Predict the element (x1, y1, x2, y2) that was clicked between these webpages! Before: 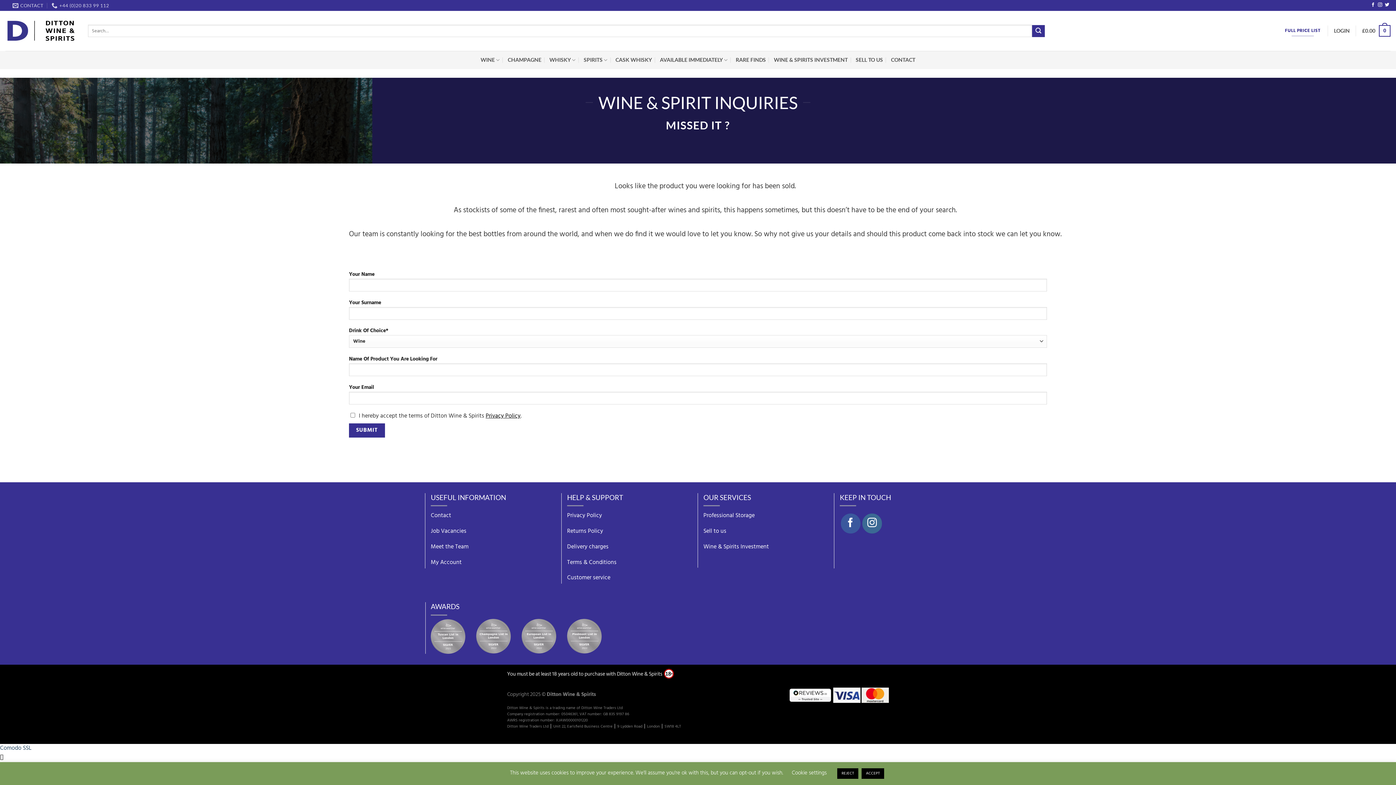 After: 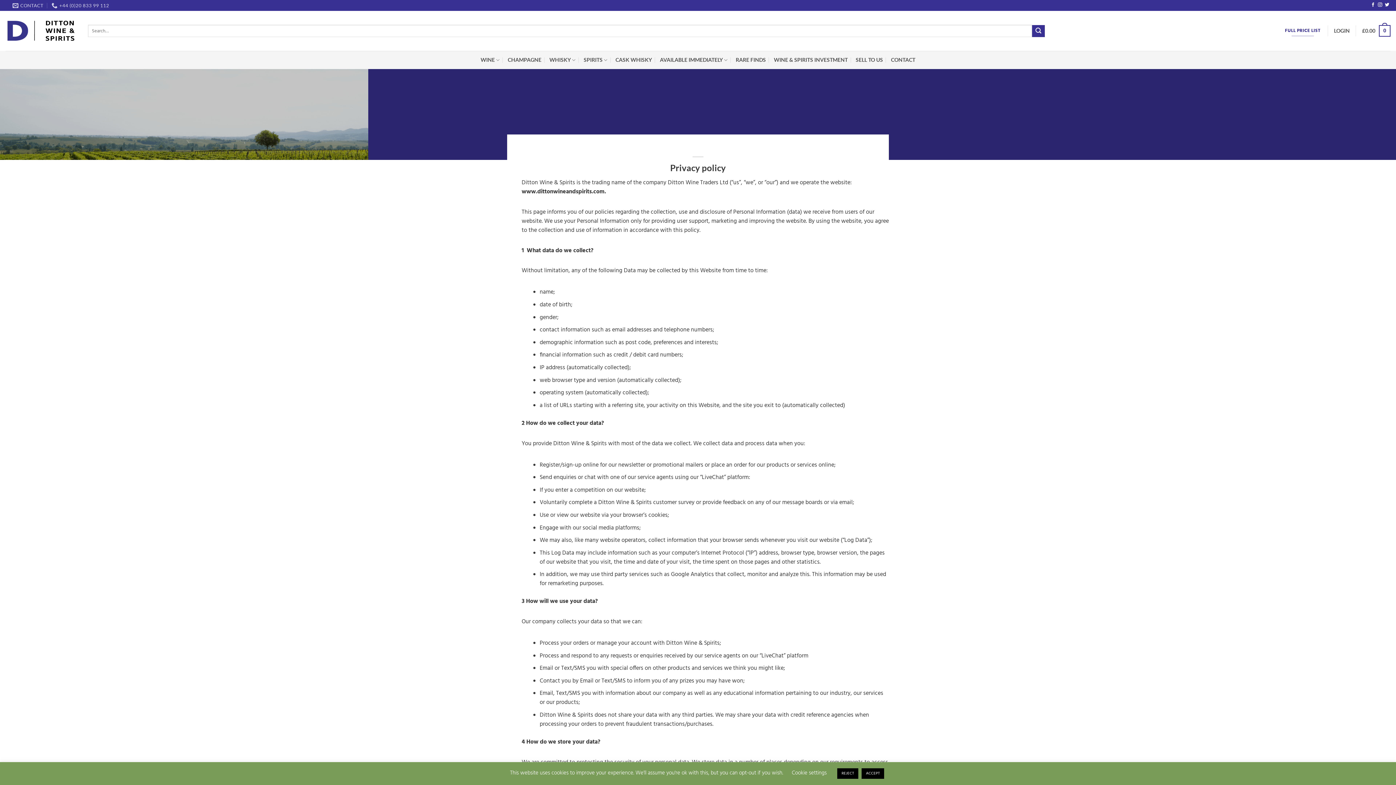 Action: bbox: (567, 511, 602, 520) label: Privacy Policy